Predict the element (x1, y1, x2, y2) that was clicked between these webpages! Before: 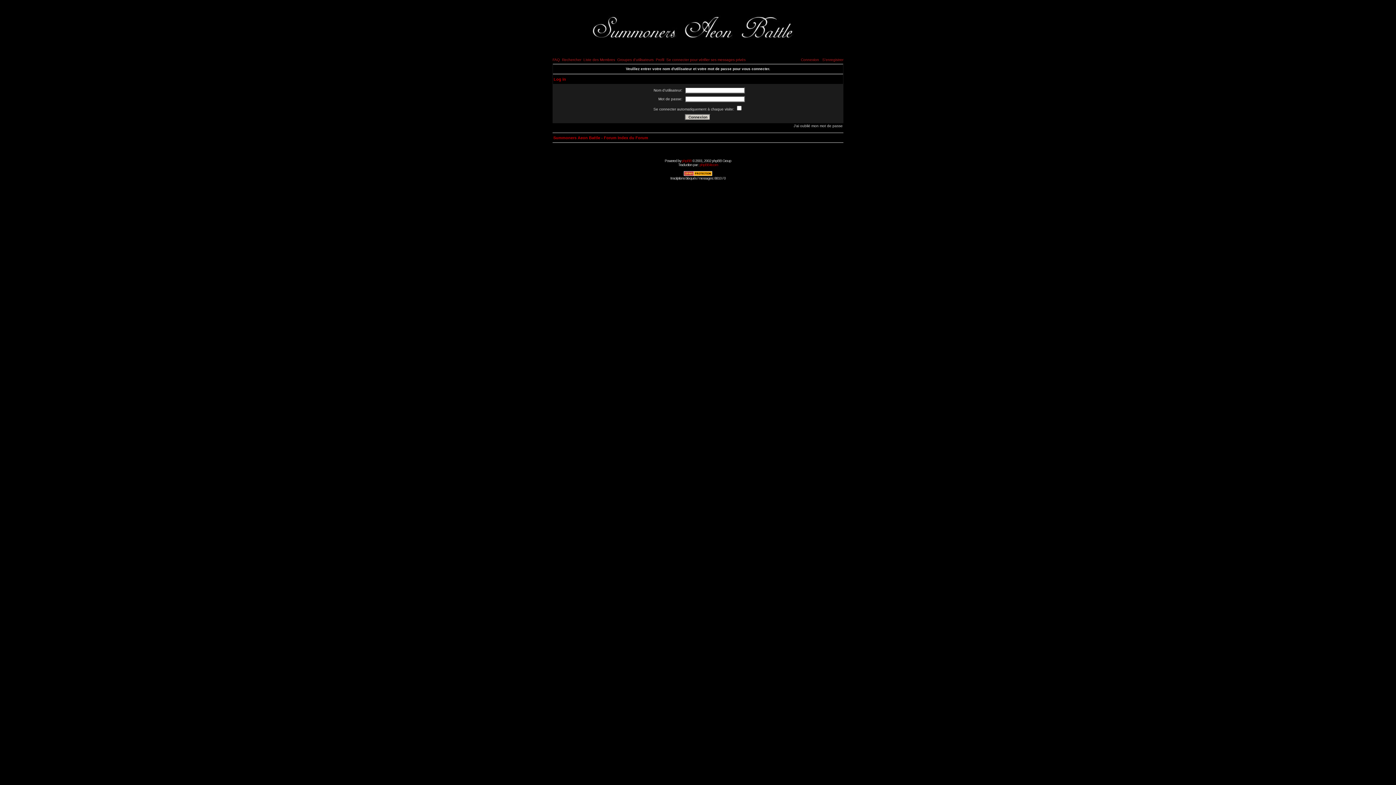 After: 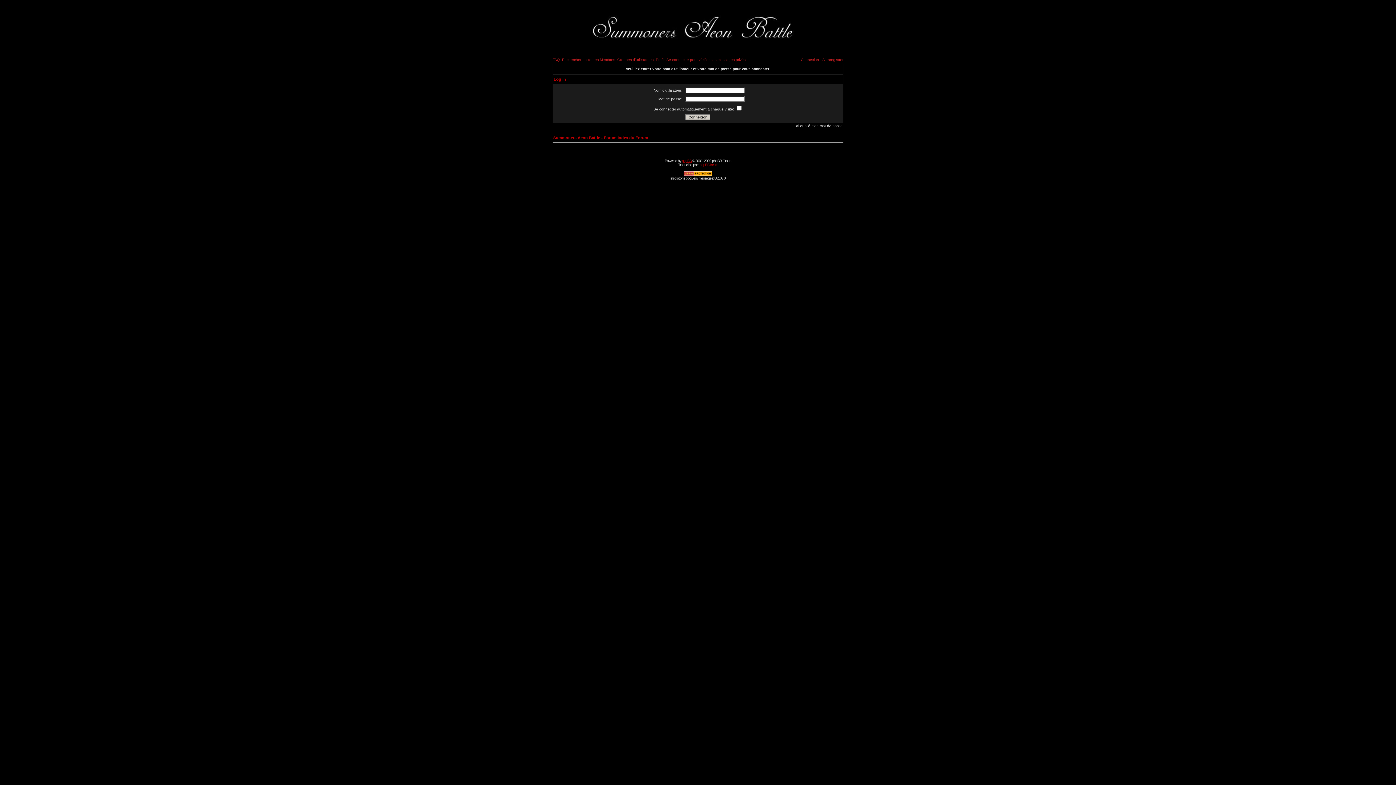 Action: label: phpBB bbox: (682, 158, 691, 162)